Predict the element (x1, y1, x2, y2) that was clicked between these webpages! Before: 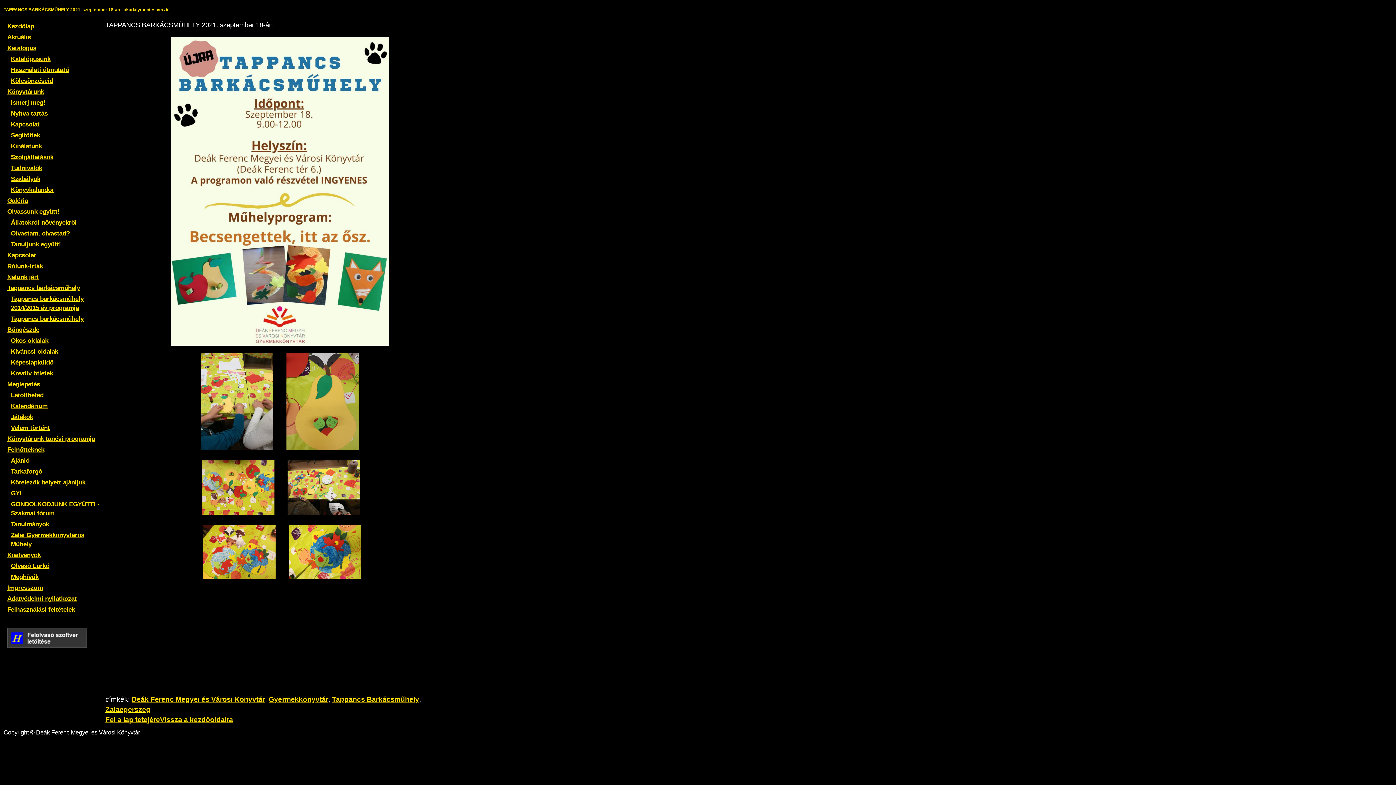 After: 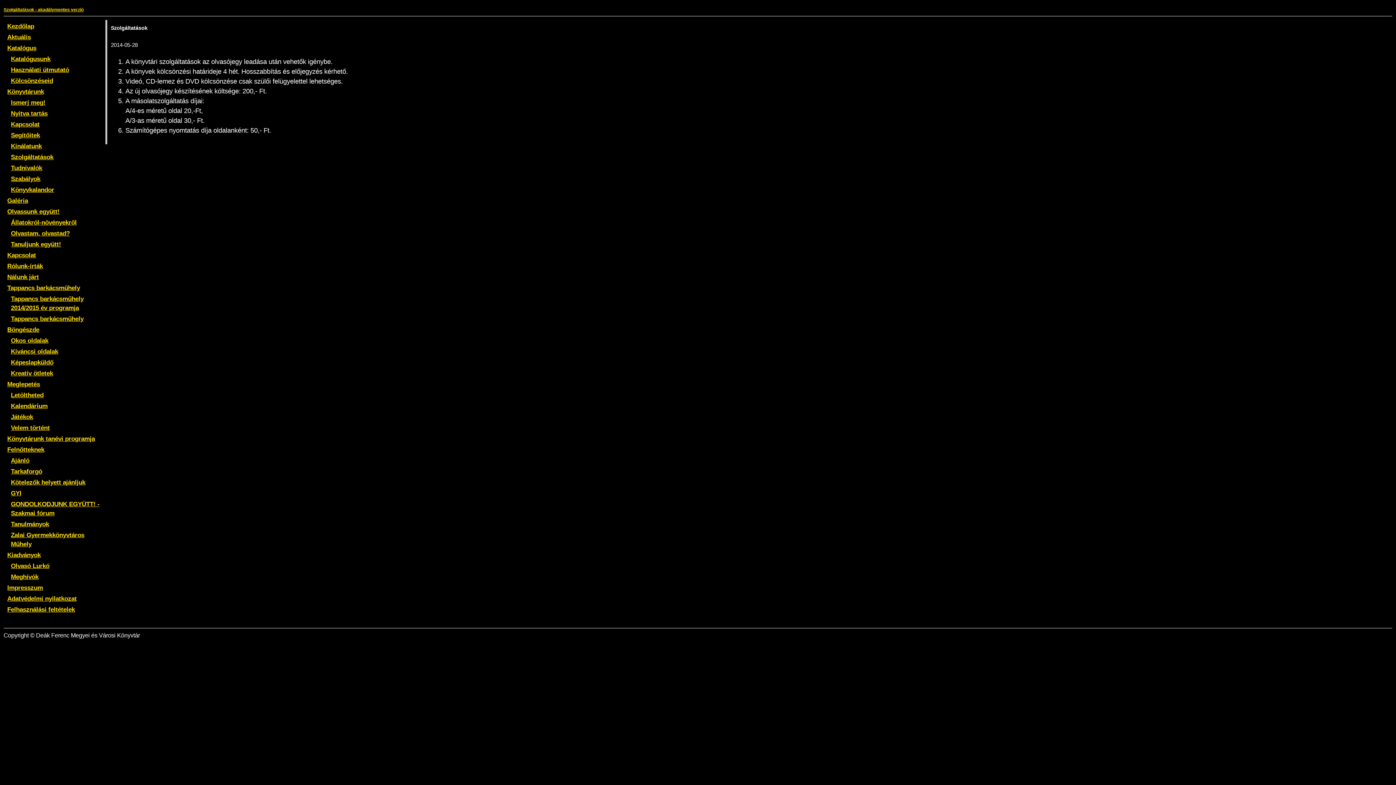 Action: bbox: (10, 153, 53, 160) label: Szolgáltatások